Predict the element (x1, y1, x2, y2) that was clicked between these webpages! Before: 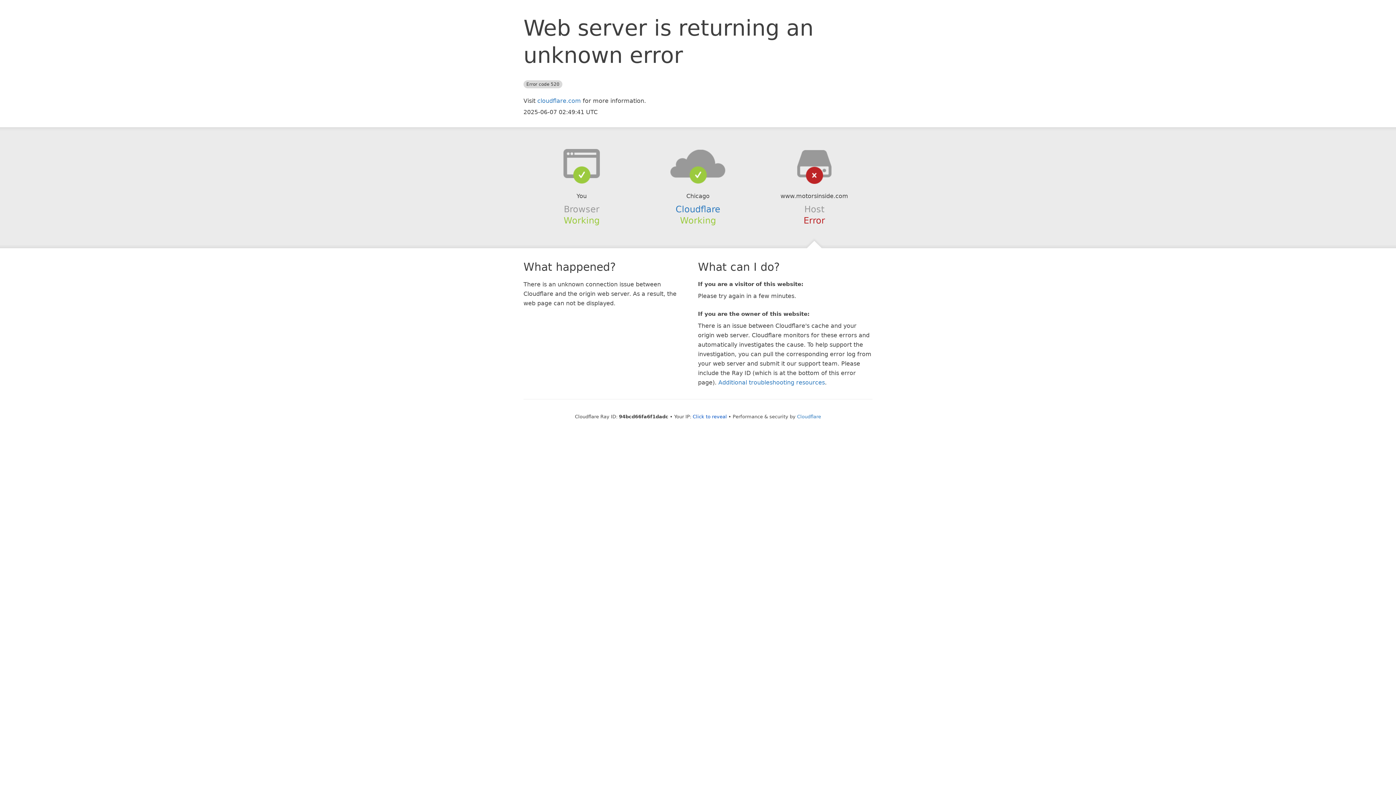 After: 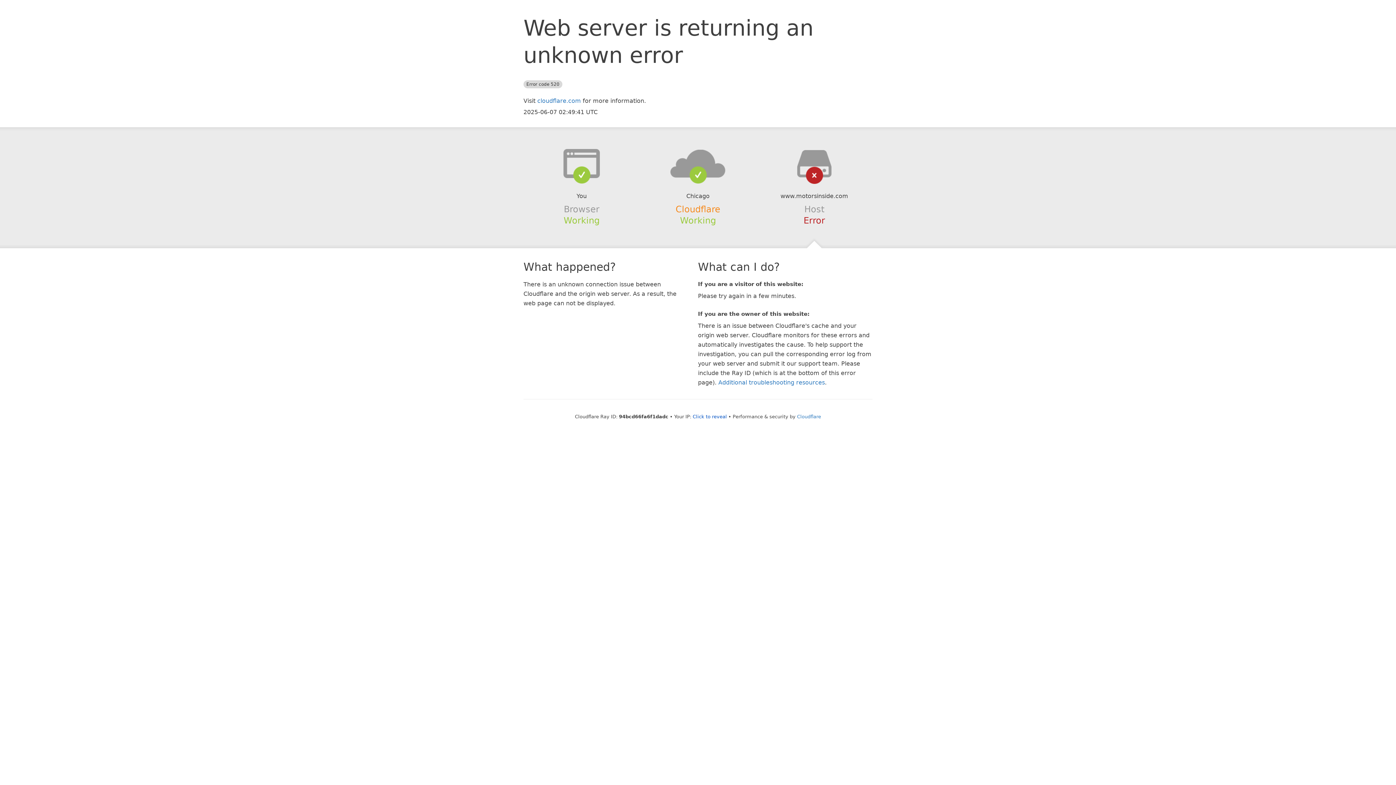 Action: bbox: (675, 204, 720, 214) label: Cloudflare